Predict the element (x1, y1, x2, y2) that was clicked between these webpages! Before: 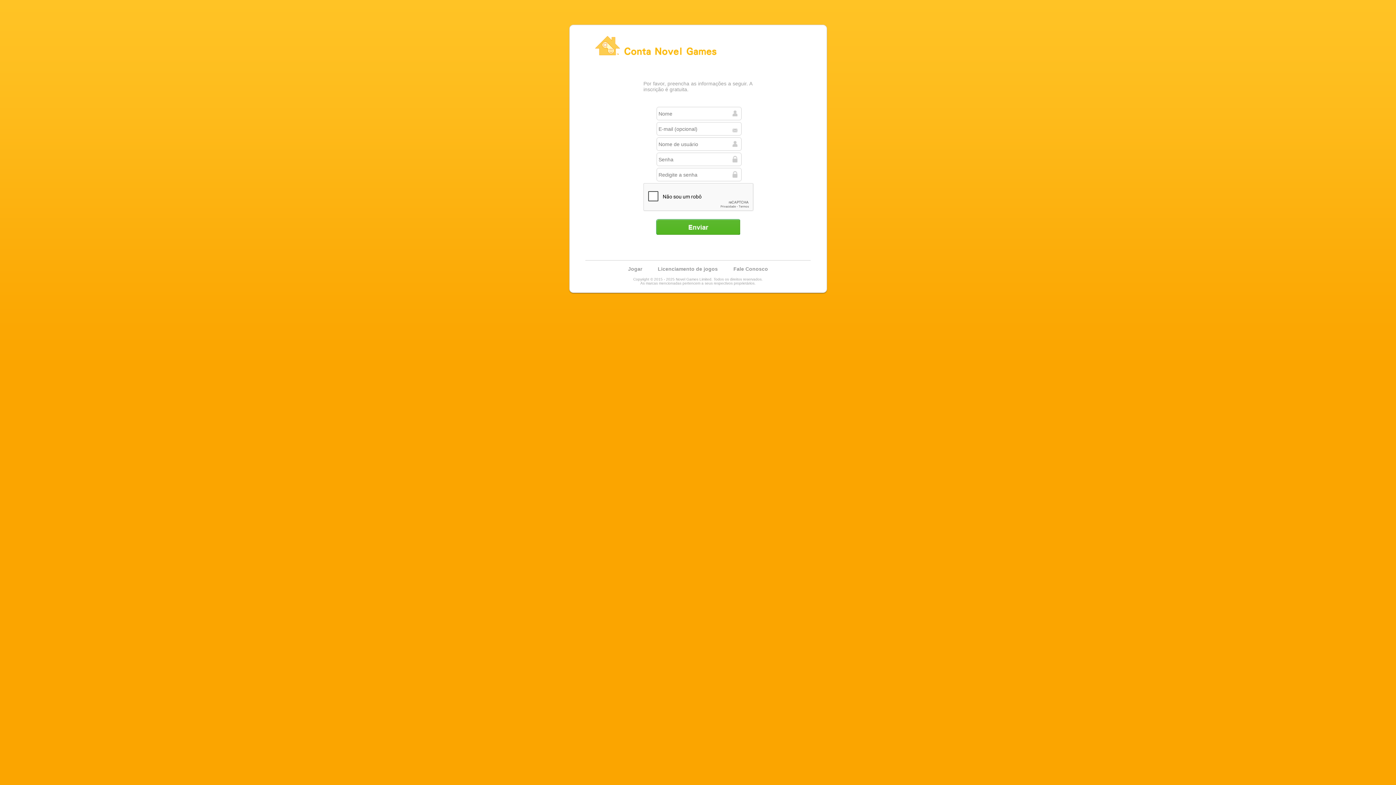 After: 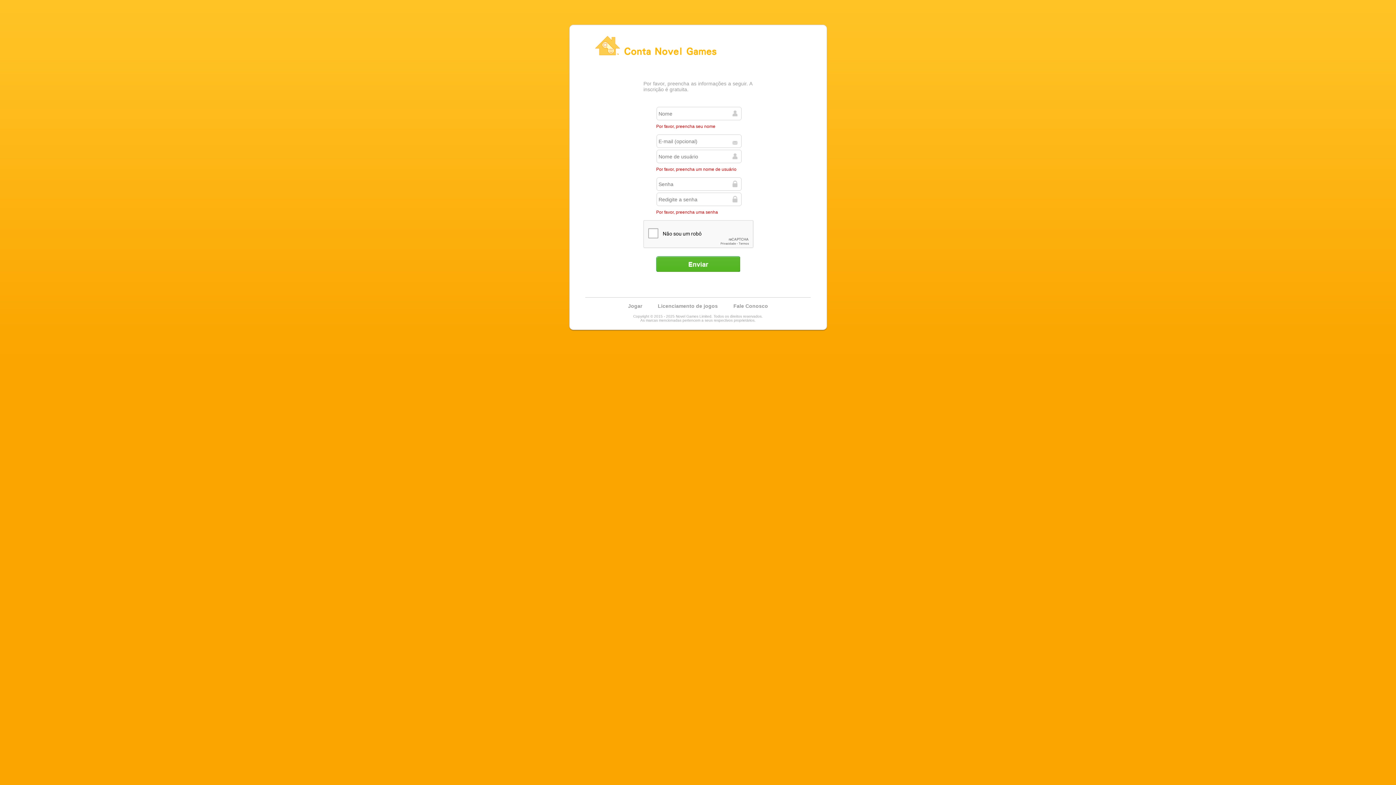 Action: label: Enviar bbox: (656, 218, 740, 234)